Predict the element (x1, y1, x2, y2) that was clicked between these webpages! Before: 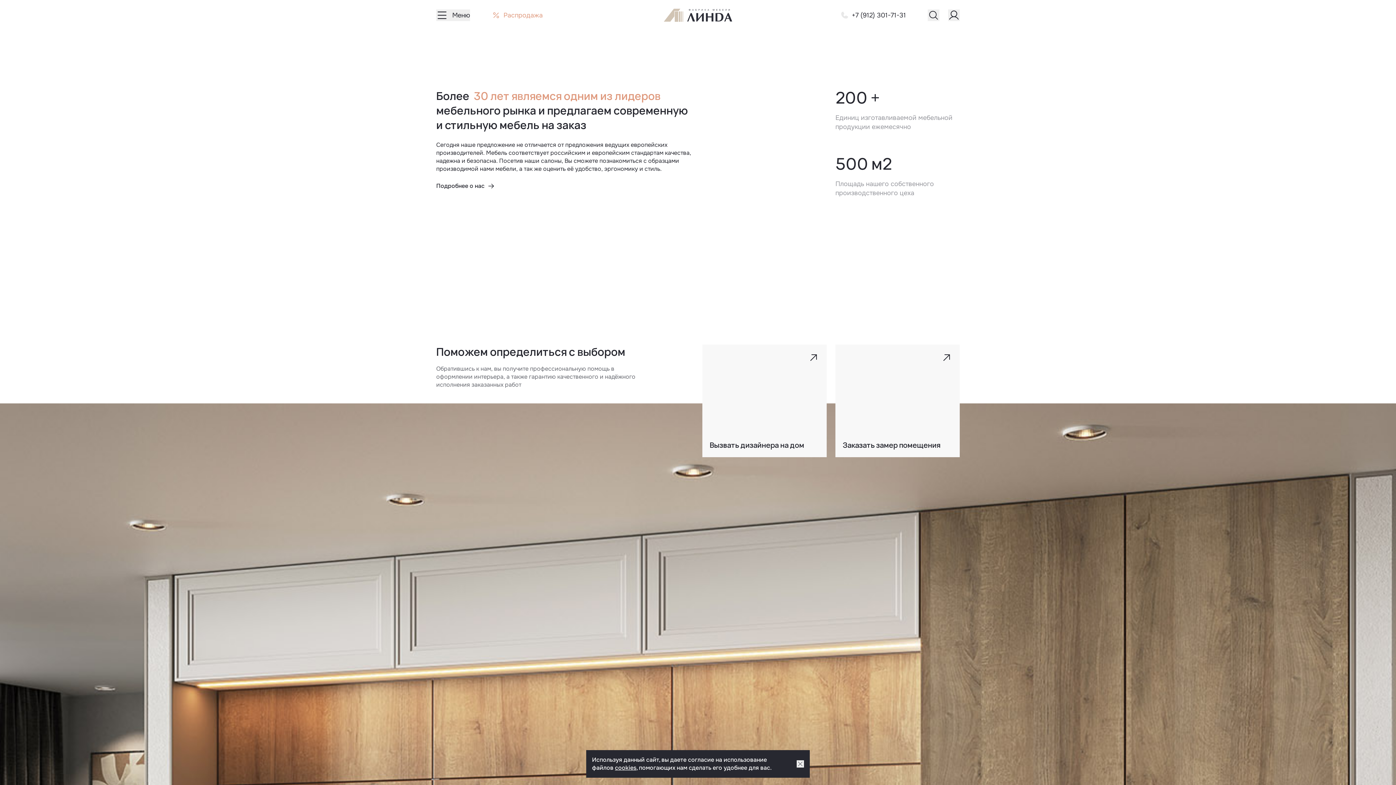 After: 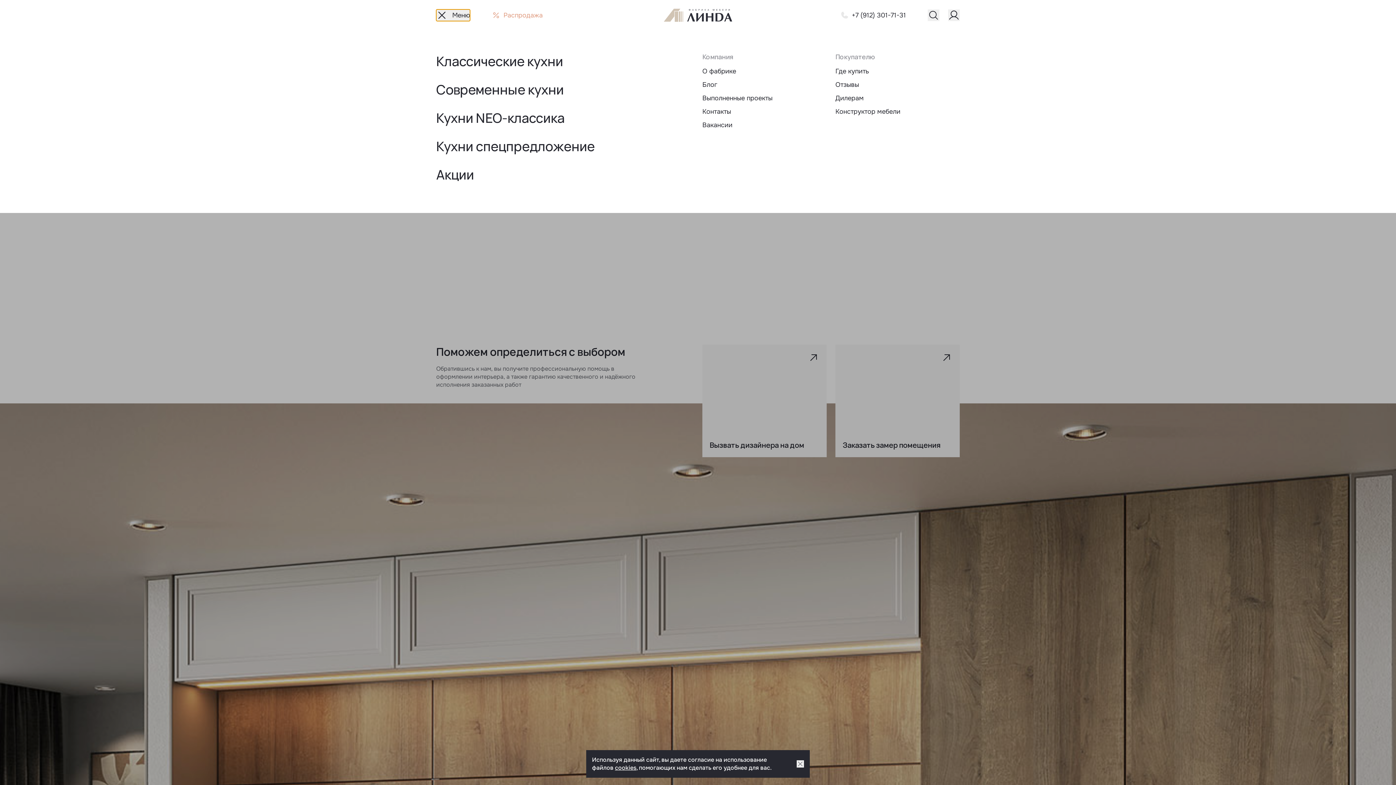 Action: label: Показать меню навигации bbox: (436, 9, 470, 21)